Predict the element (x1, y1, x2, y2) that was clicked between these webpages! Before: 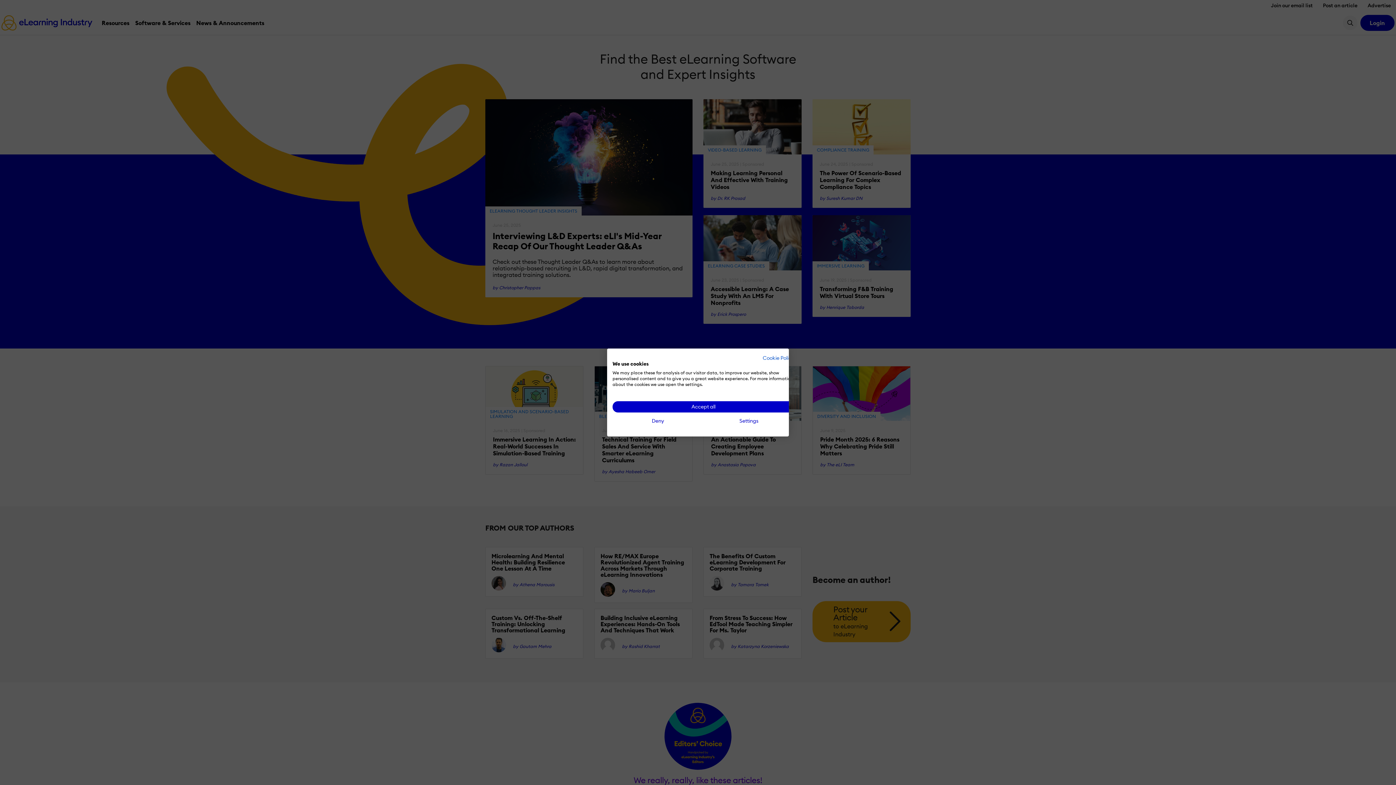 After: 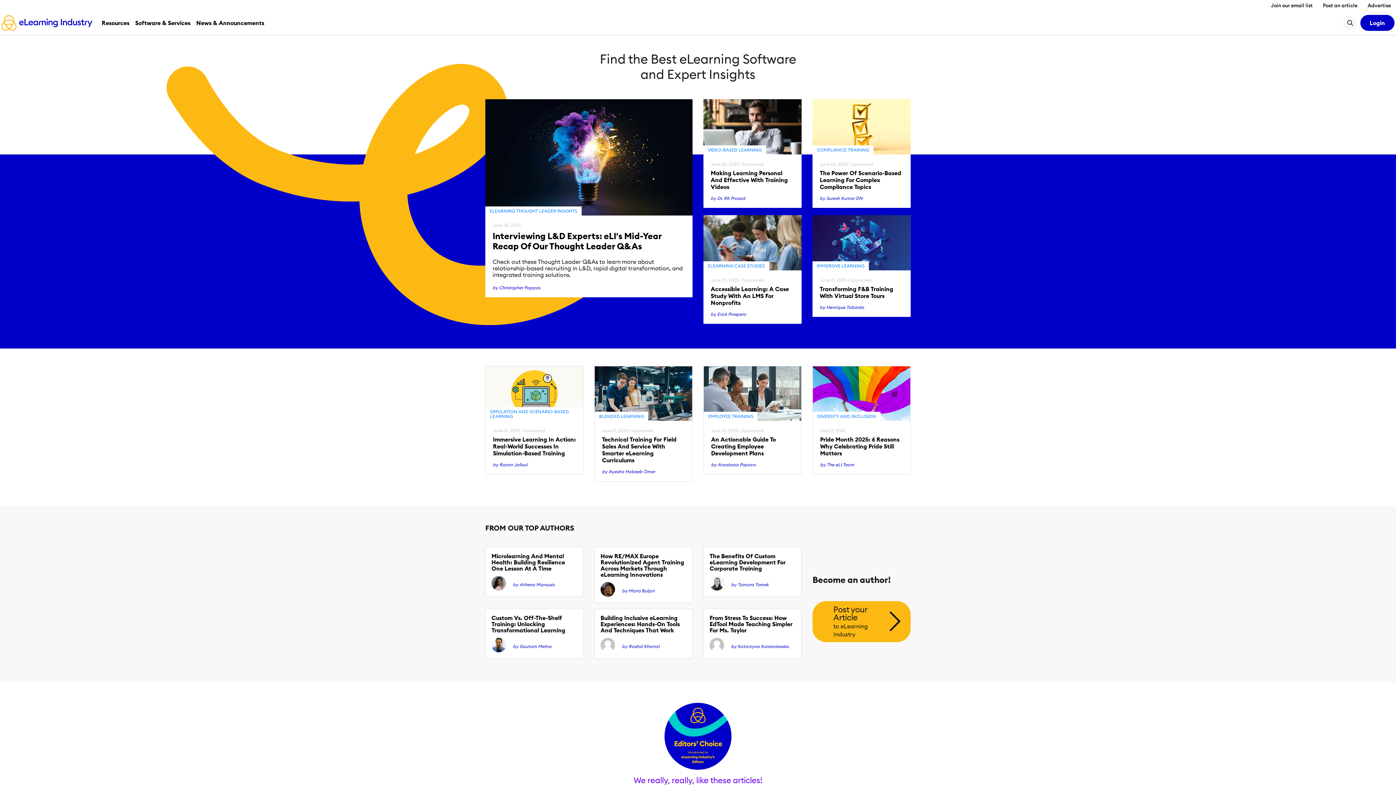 Action: bbox: (612, 401, 794, 412) label: Accept all cookies